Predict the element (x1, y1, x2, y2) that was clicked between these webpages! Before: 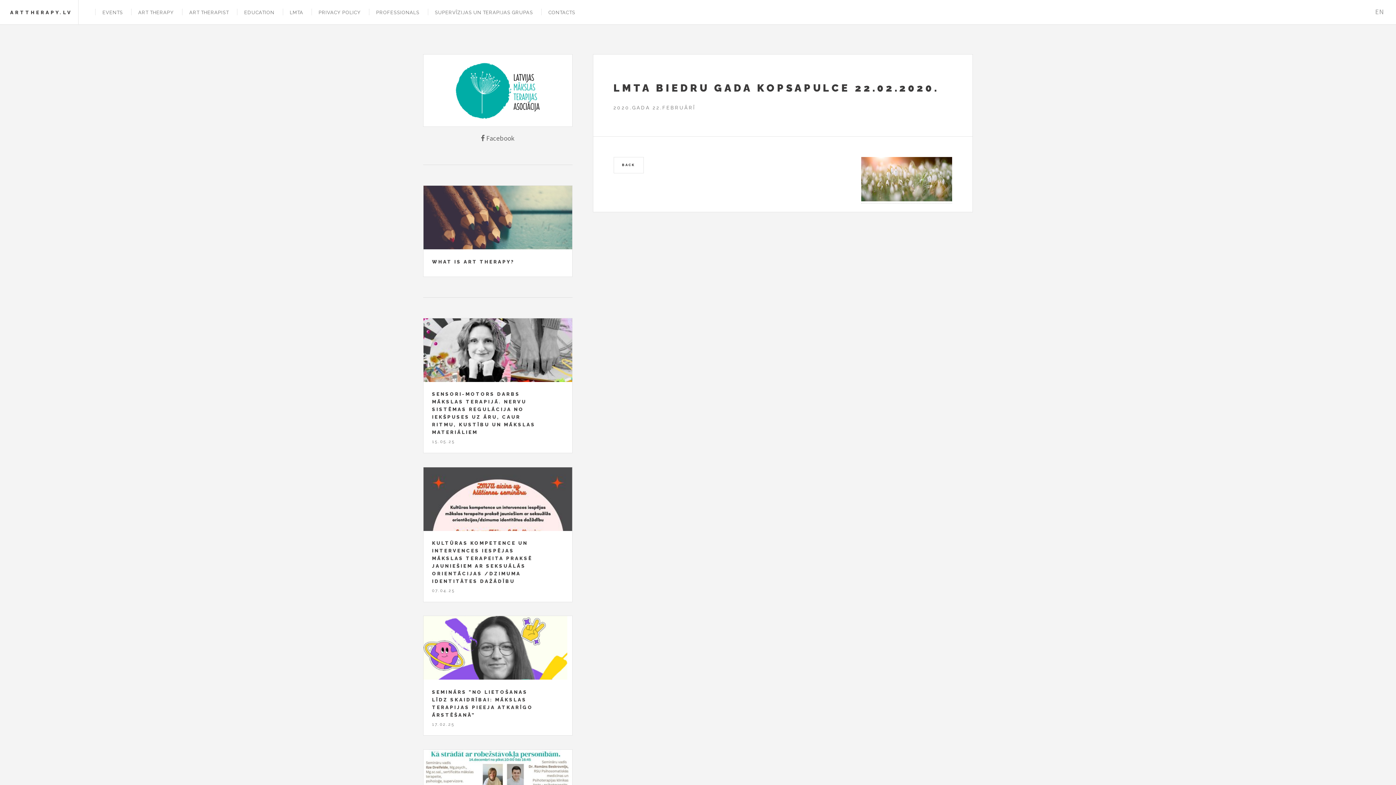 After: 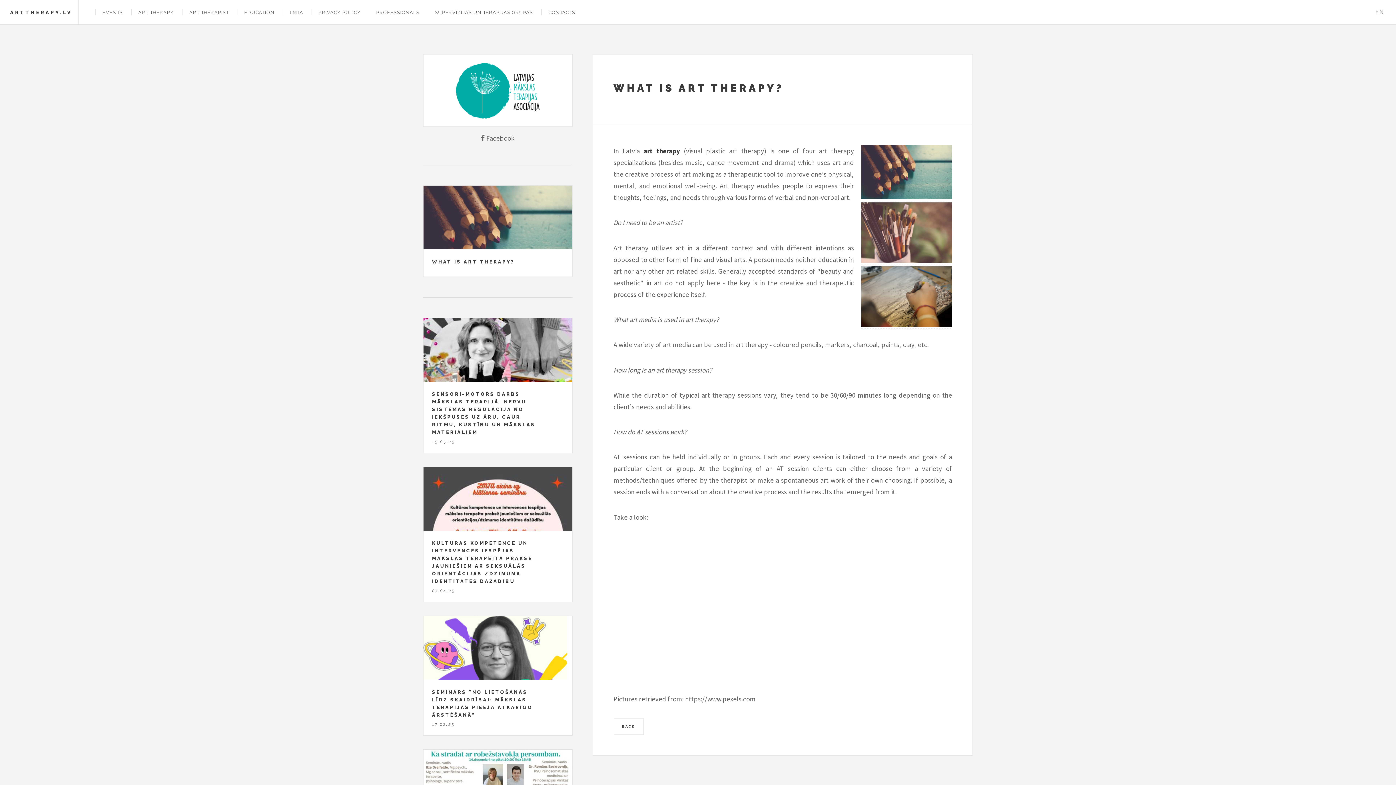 Action: label: WHAT IS ART THERAPY? bbox: (432, 259, 514, 264)